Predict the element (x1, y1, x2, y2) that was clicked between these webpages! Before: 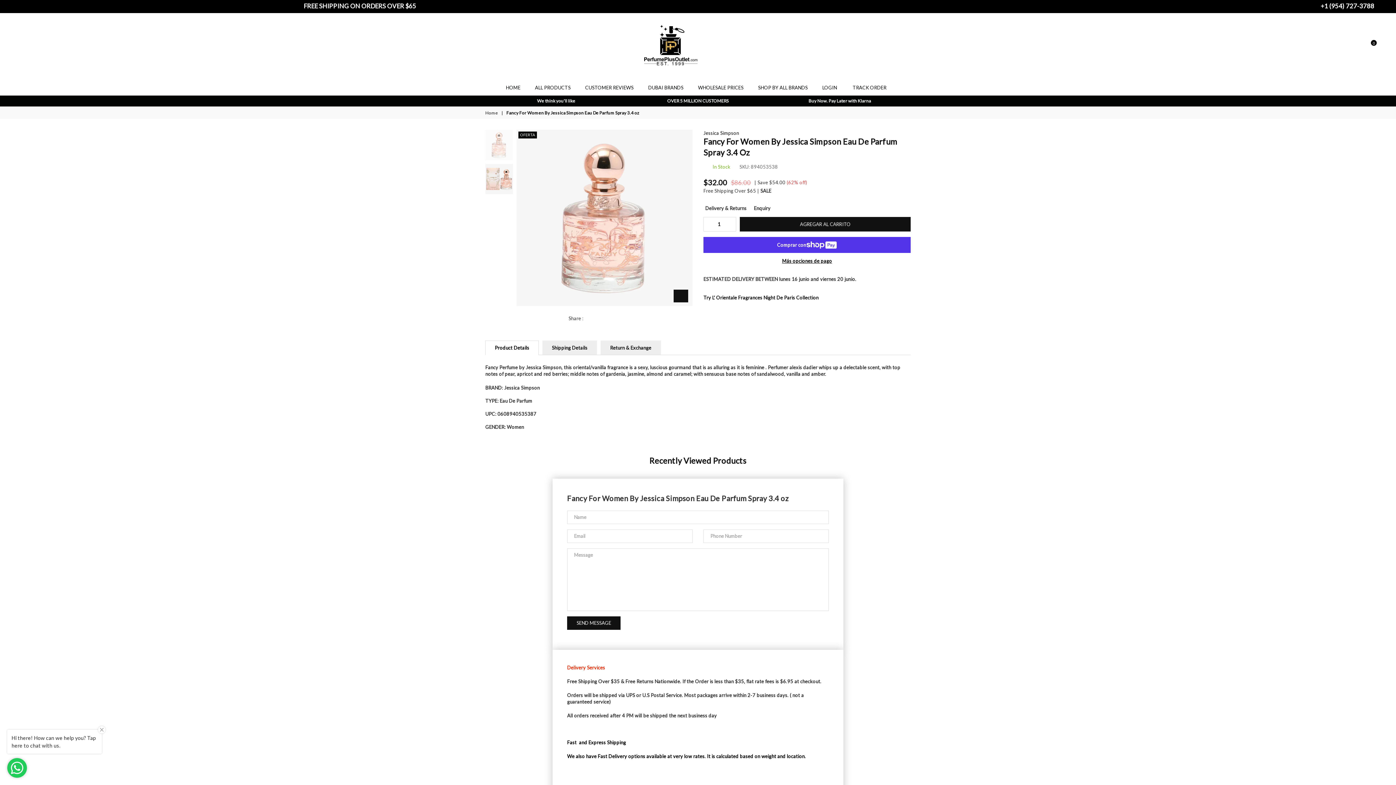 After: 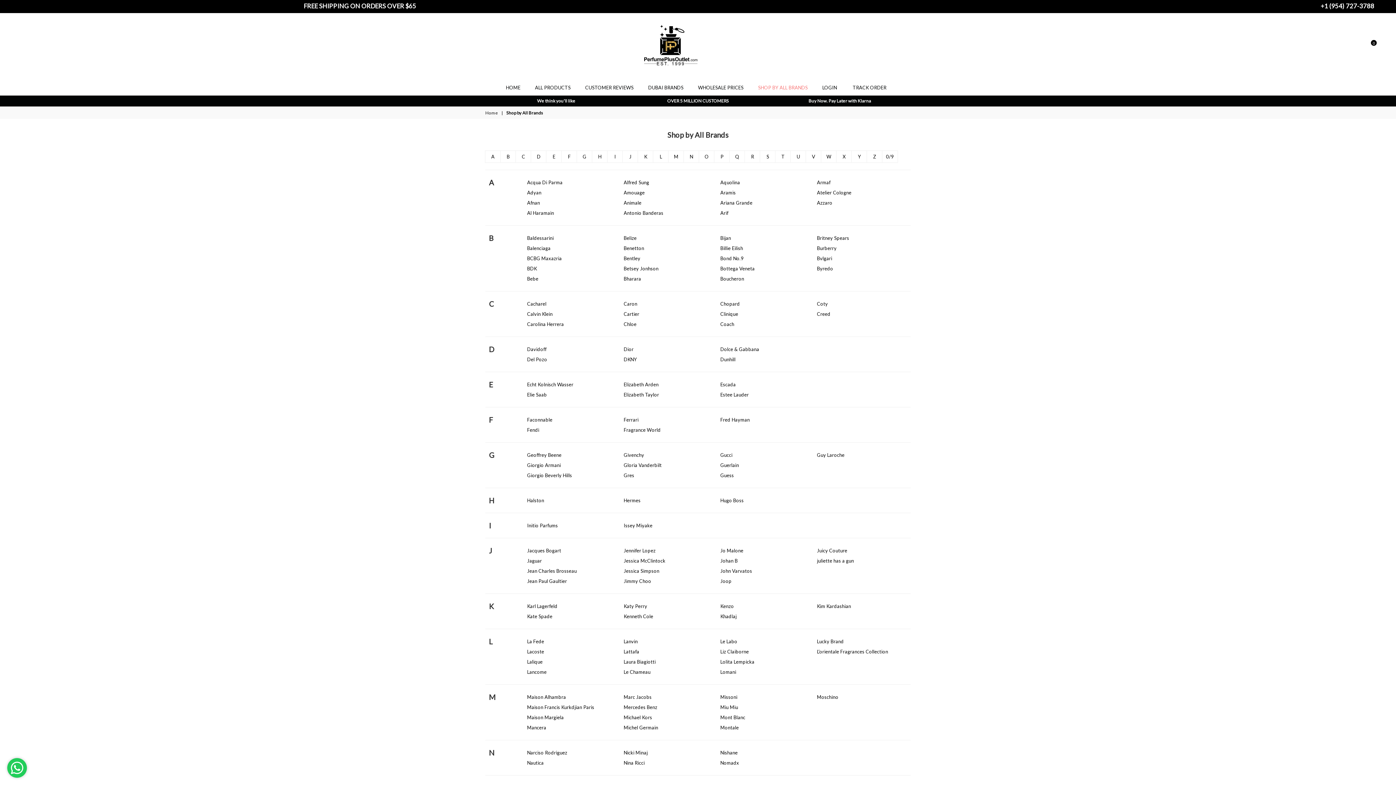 Action: bbox: (752, 80, 813, 94) label: SHOP BY ALL BRANDS